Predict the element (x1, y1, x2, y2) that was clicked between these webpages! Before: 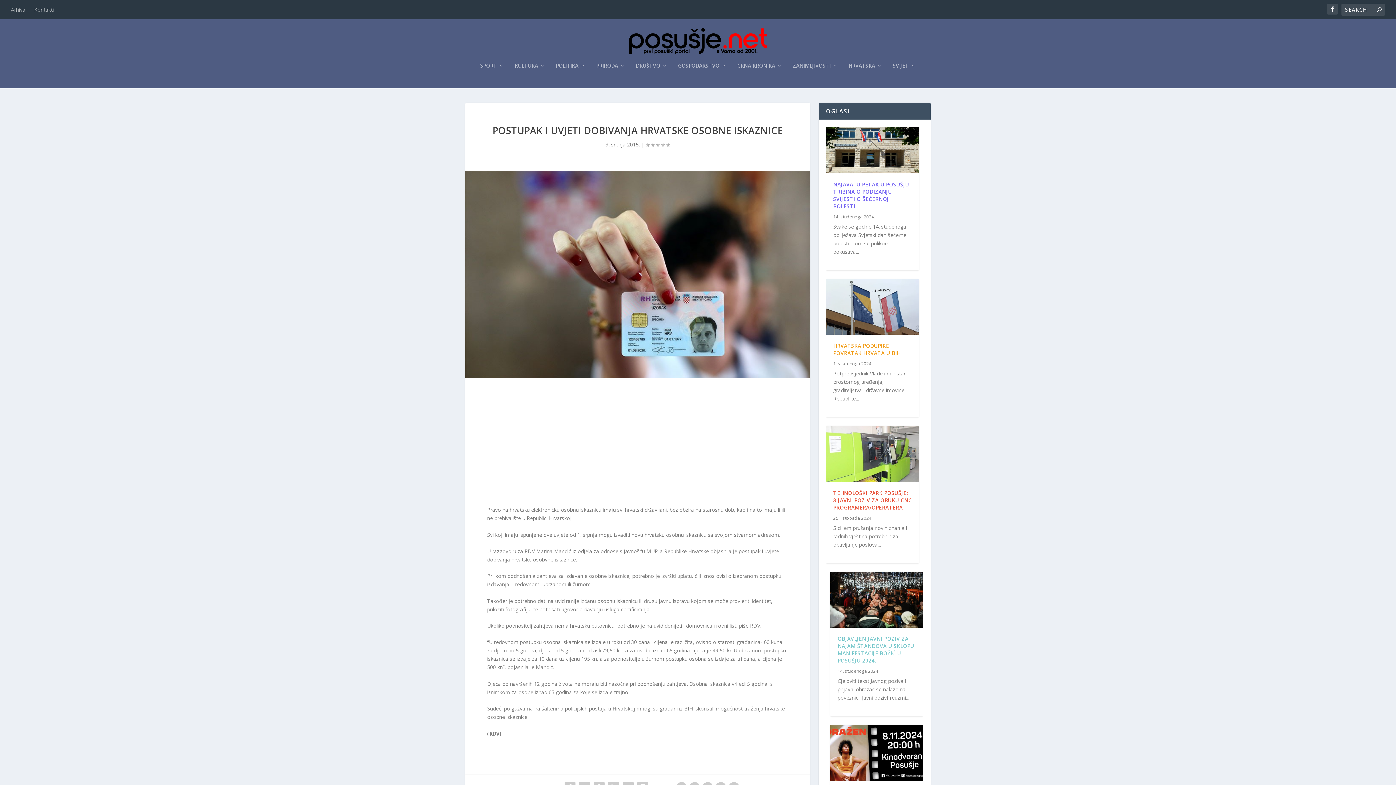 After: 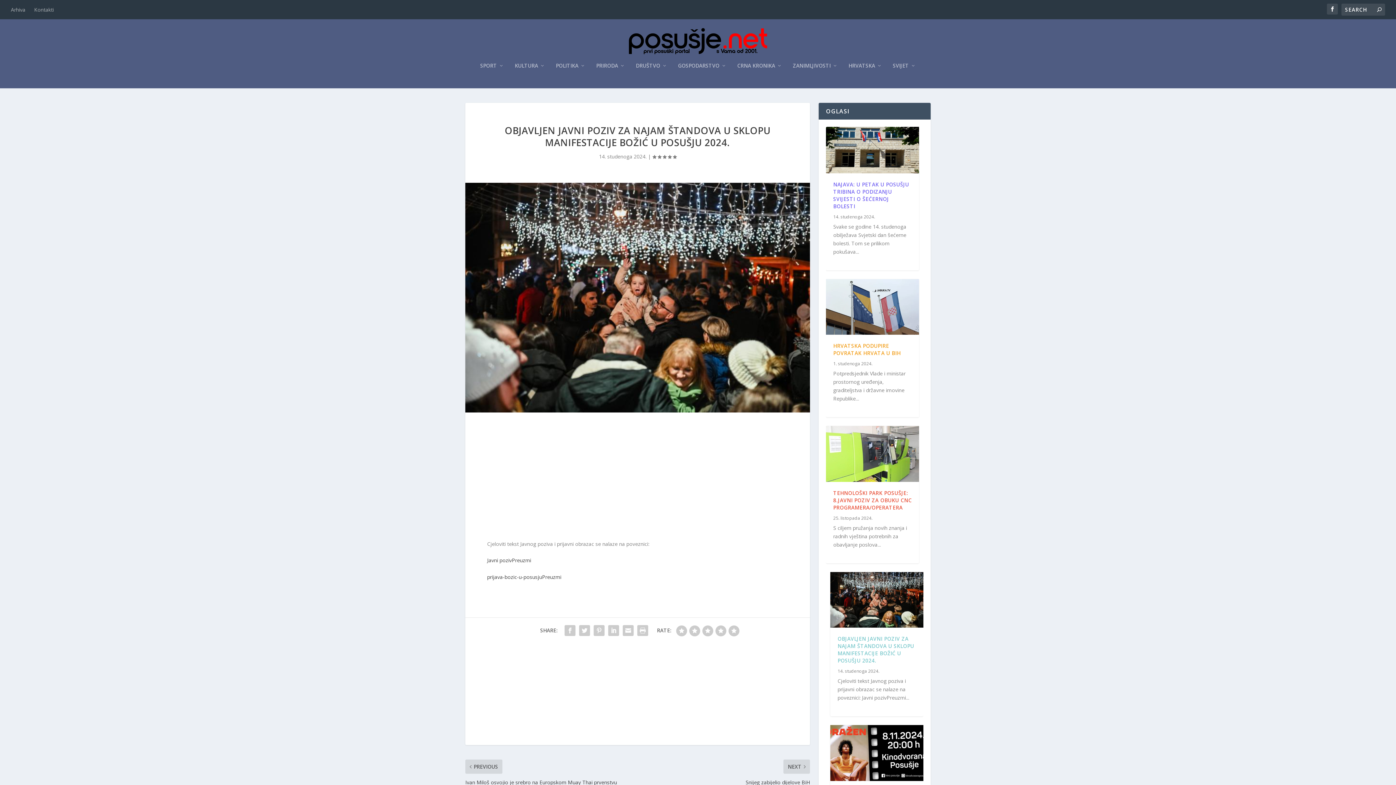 Action: bbox: (830, 572, 923, 628)